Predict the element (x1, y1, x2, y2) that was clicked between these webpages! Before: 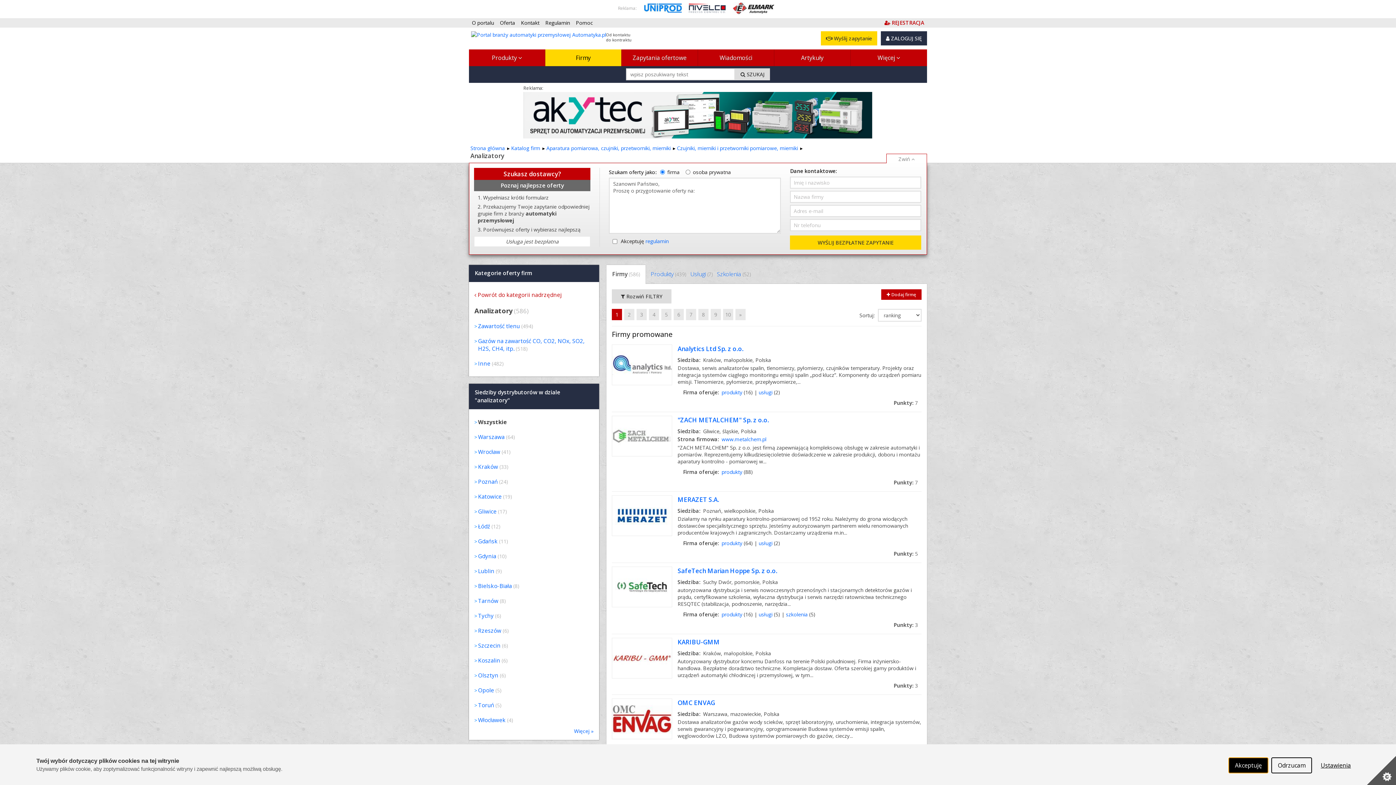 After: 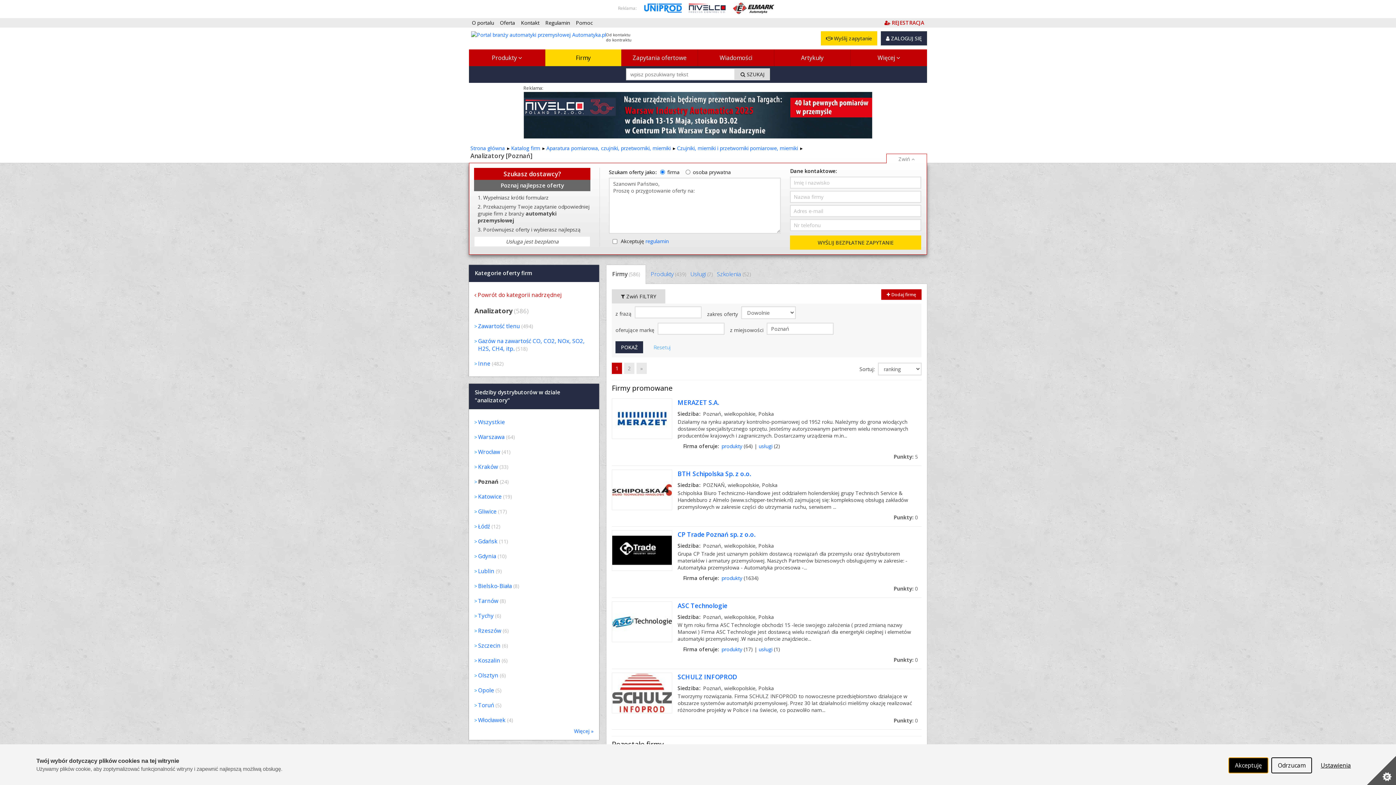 Action: label: Poznań bbox: (478, 474, 497, 489)